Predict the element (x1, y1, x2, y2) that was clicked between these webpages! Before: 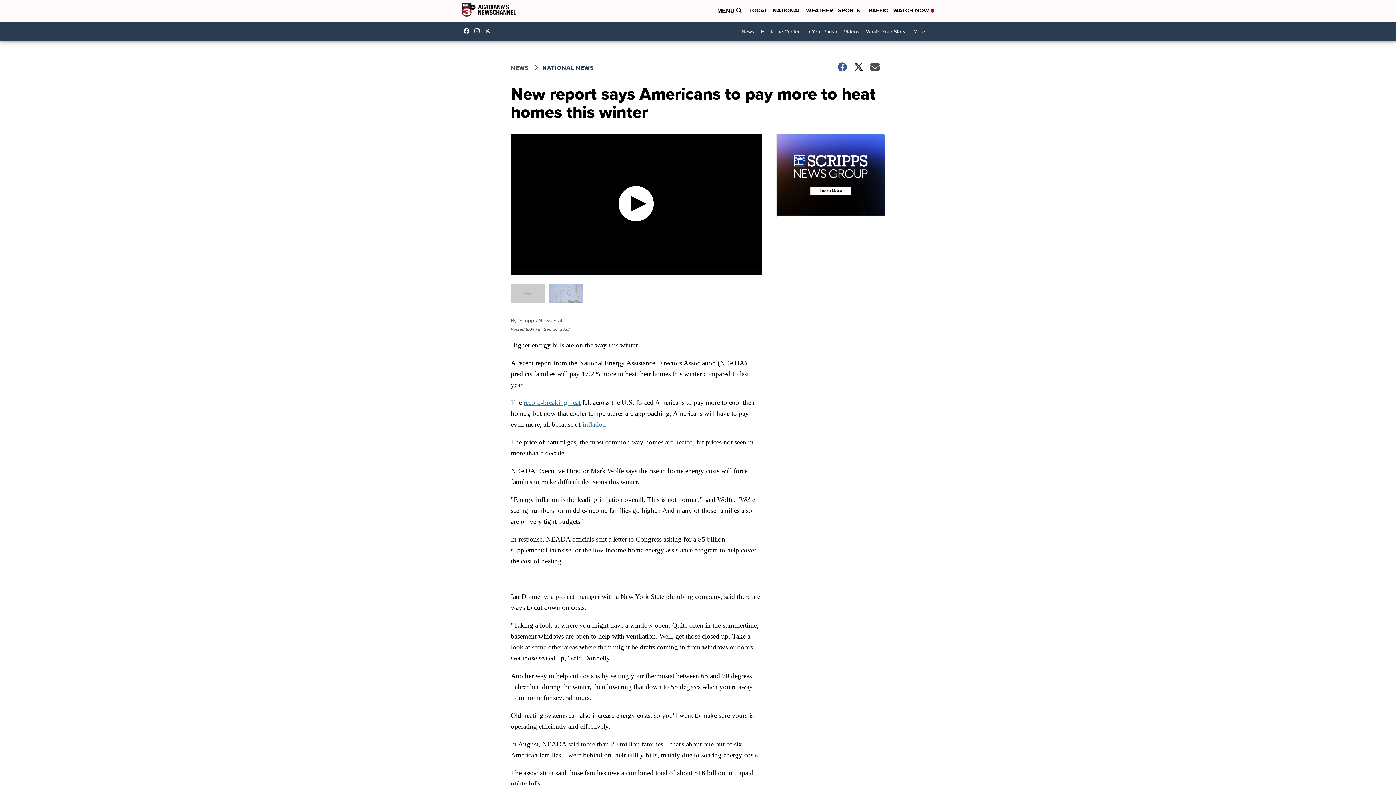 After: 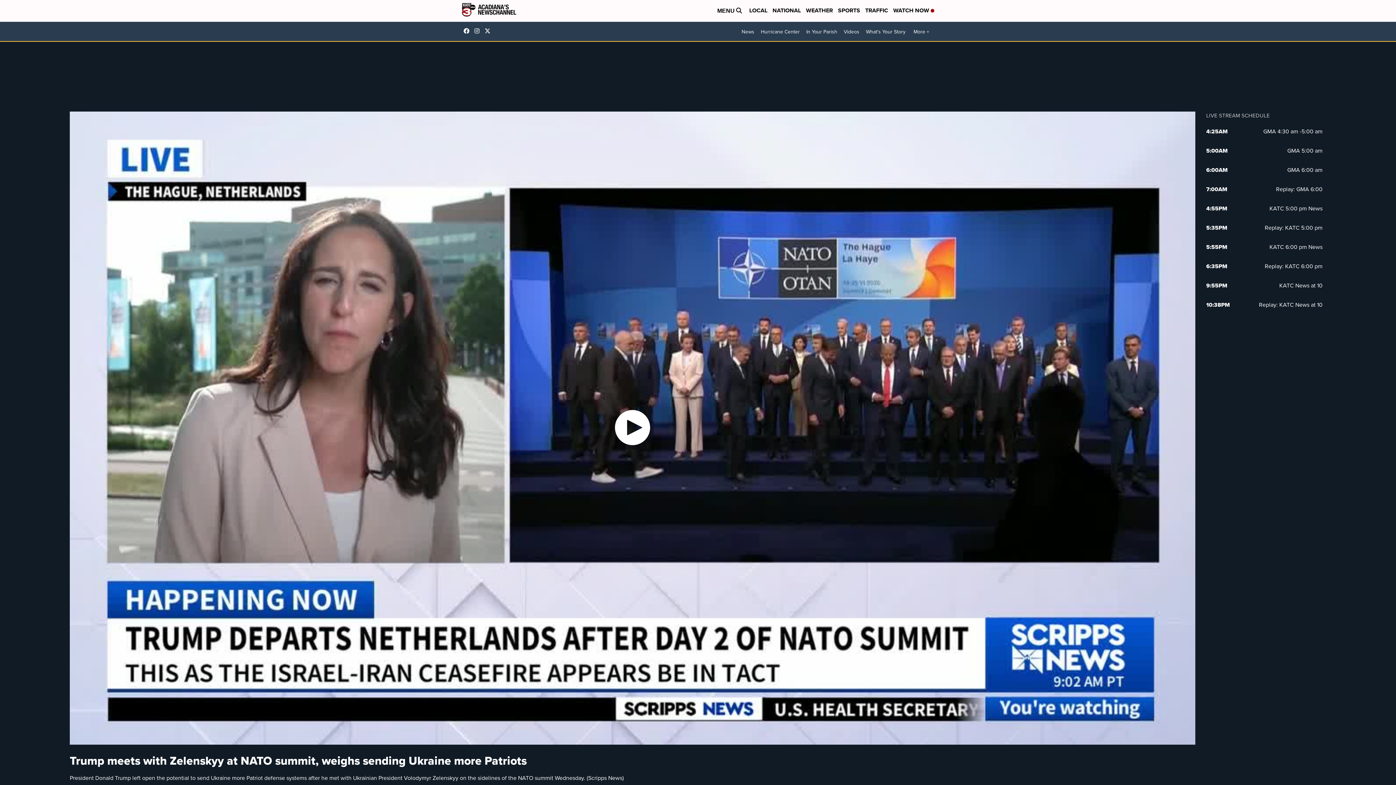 Action: bbox: (840, 25, 862, 38) label: Videos